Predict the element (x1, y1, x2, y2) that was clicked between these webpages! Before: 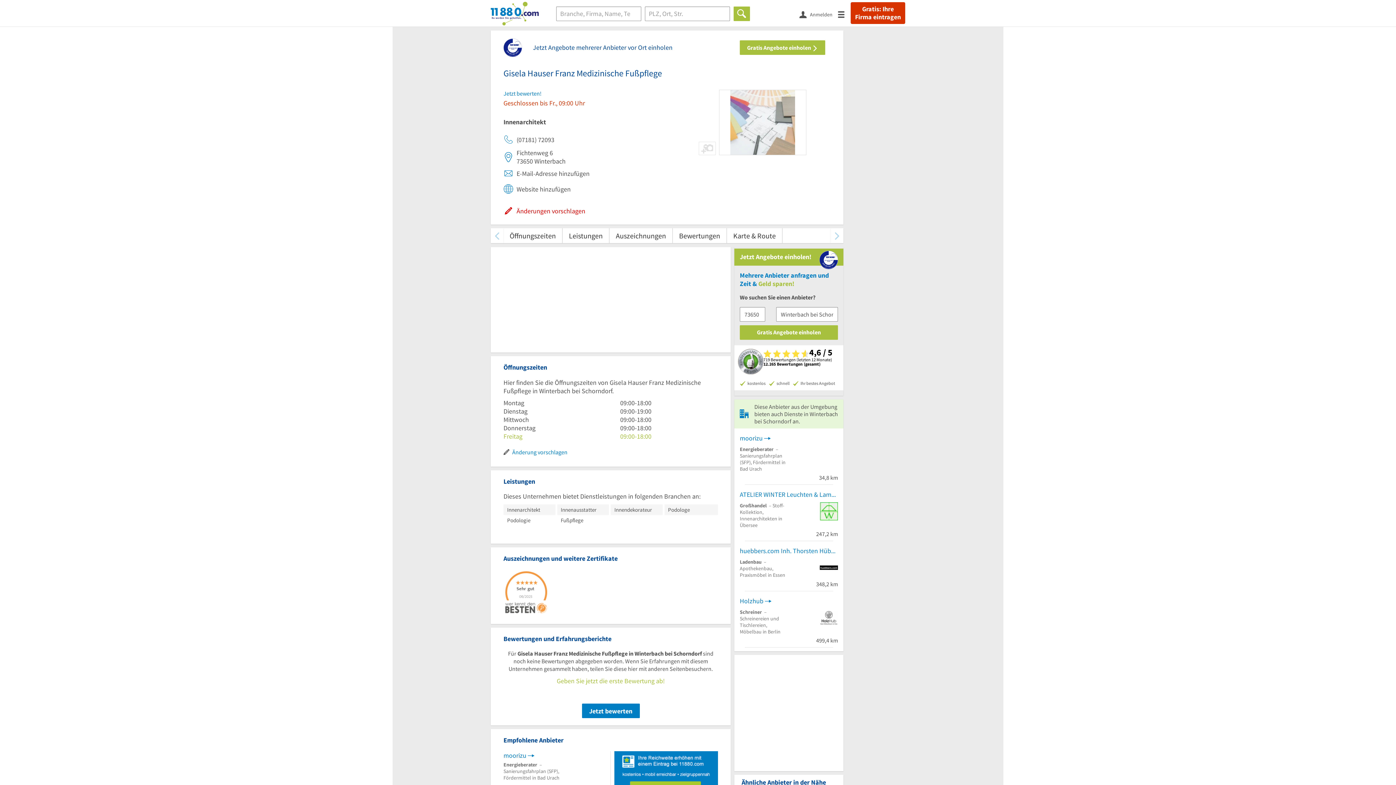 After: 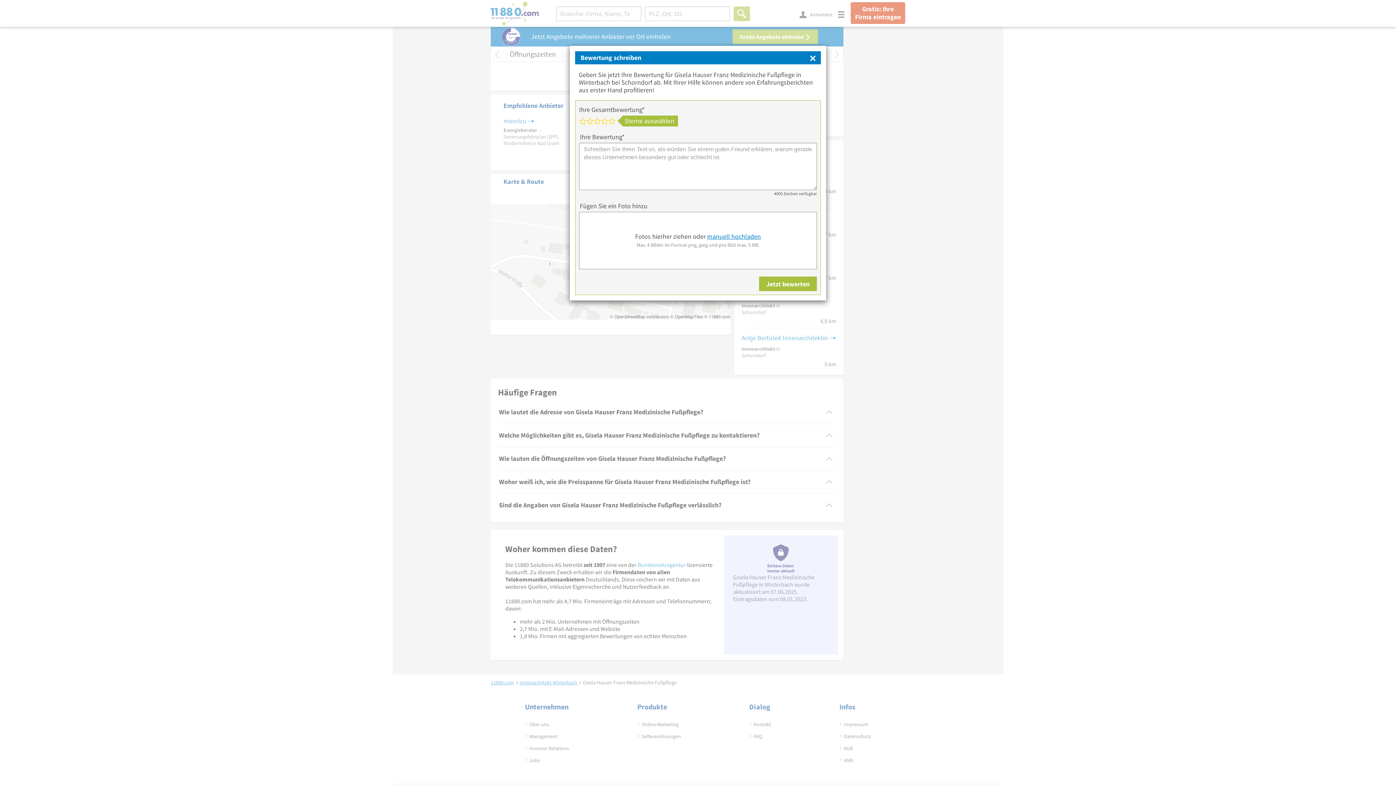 Action: bbox: (503, 89, 541, 97) label: Jetzt bewerten!